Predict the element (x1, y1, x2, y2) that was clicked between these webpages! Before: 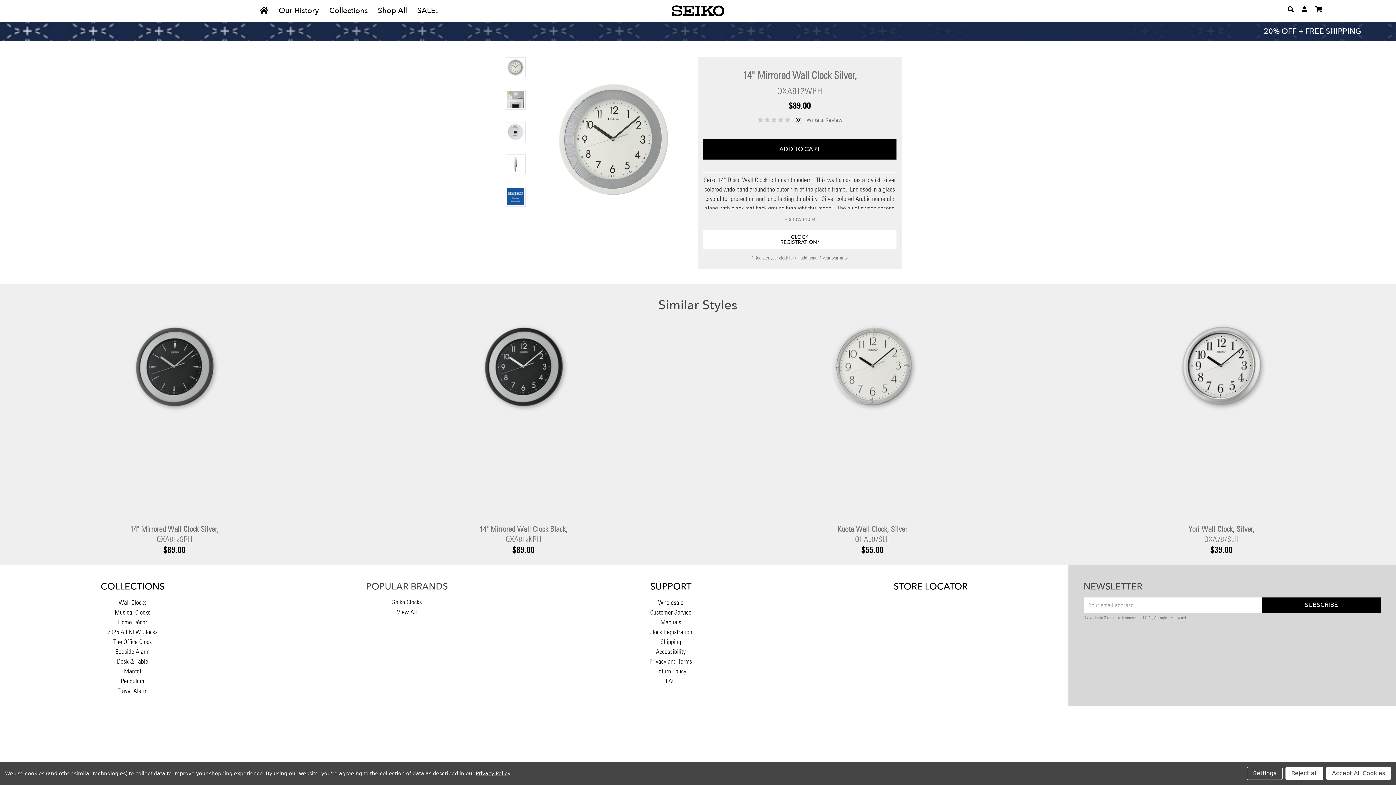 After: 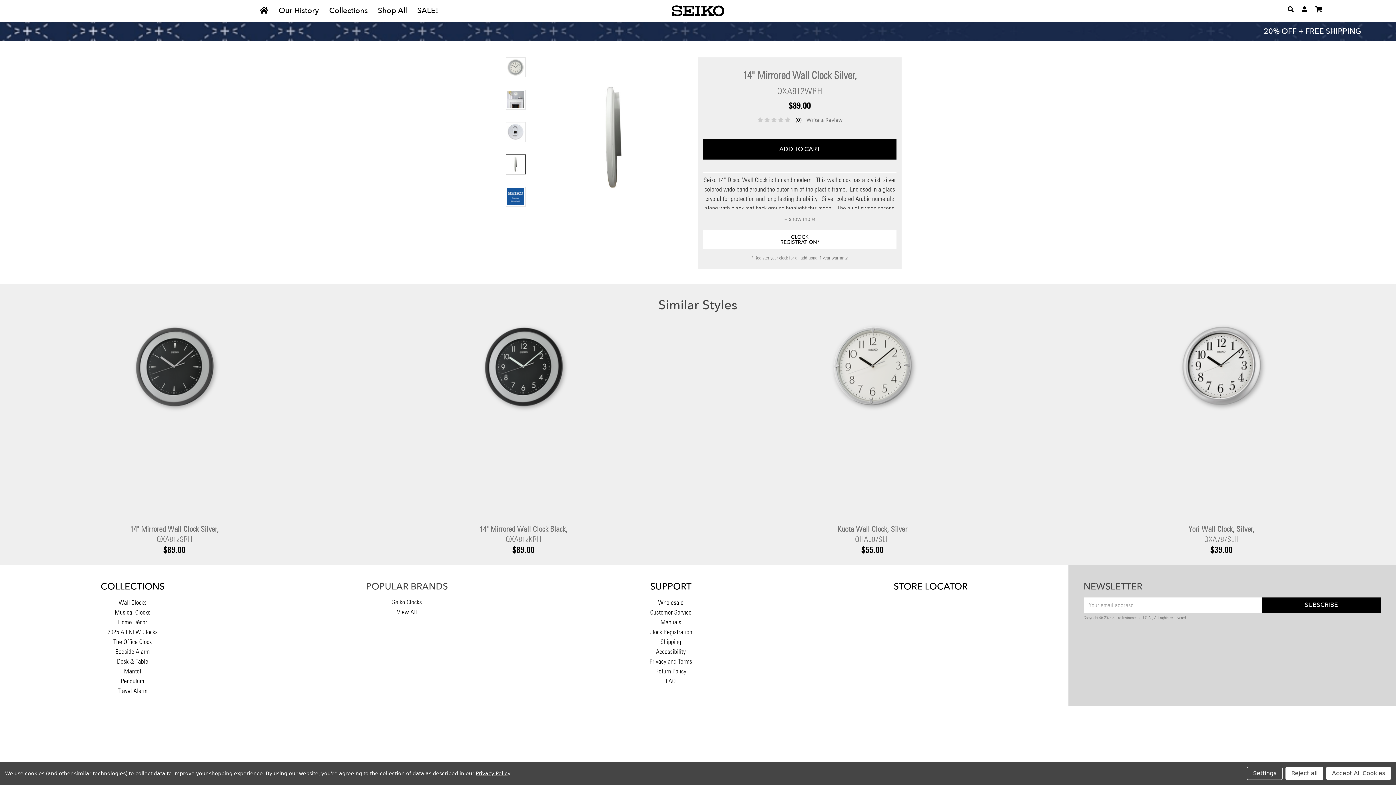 Action: bbox: (505, 154, 525, 174)